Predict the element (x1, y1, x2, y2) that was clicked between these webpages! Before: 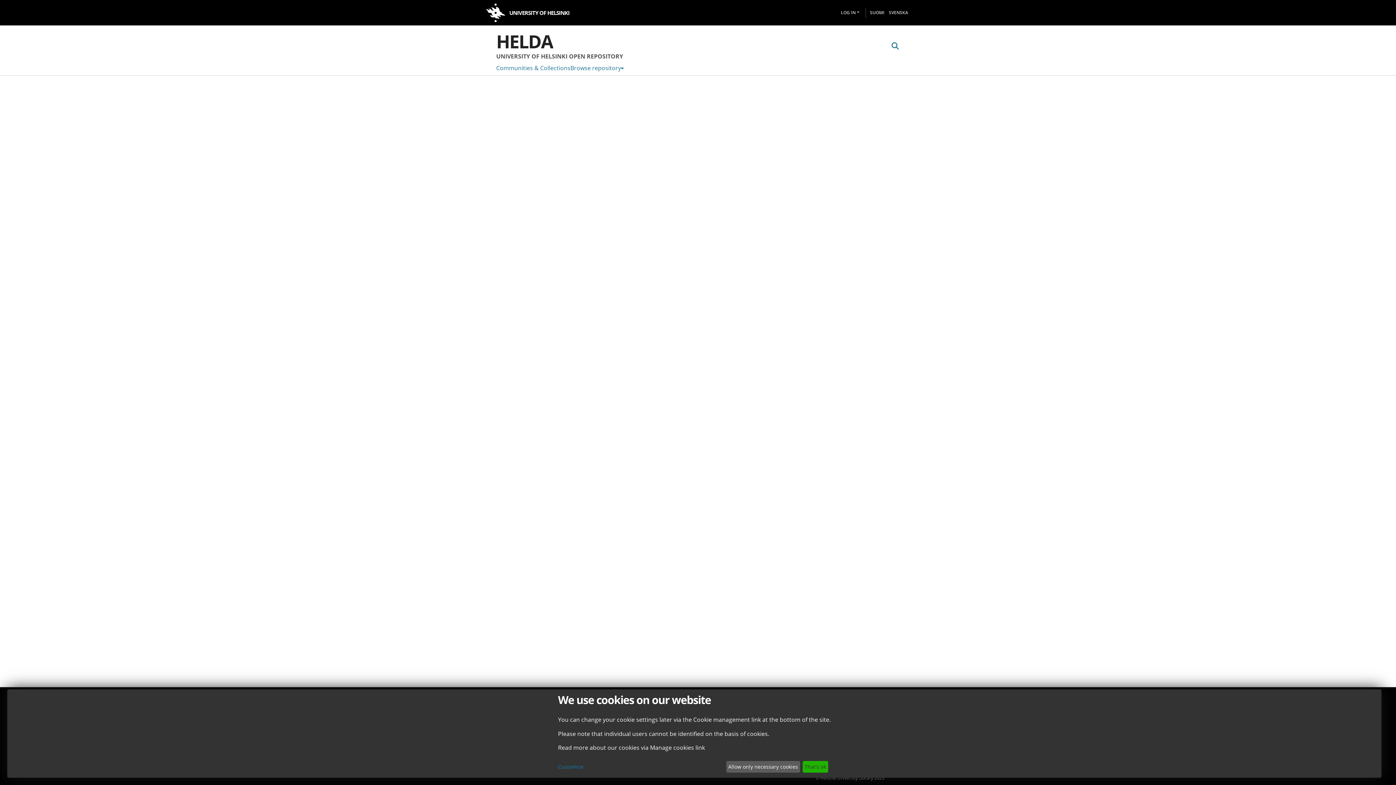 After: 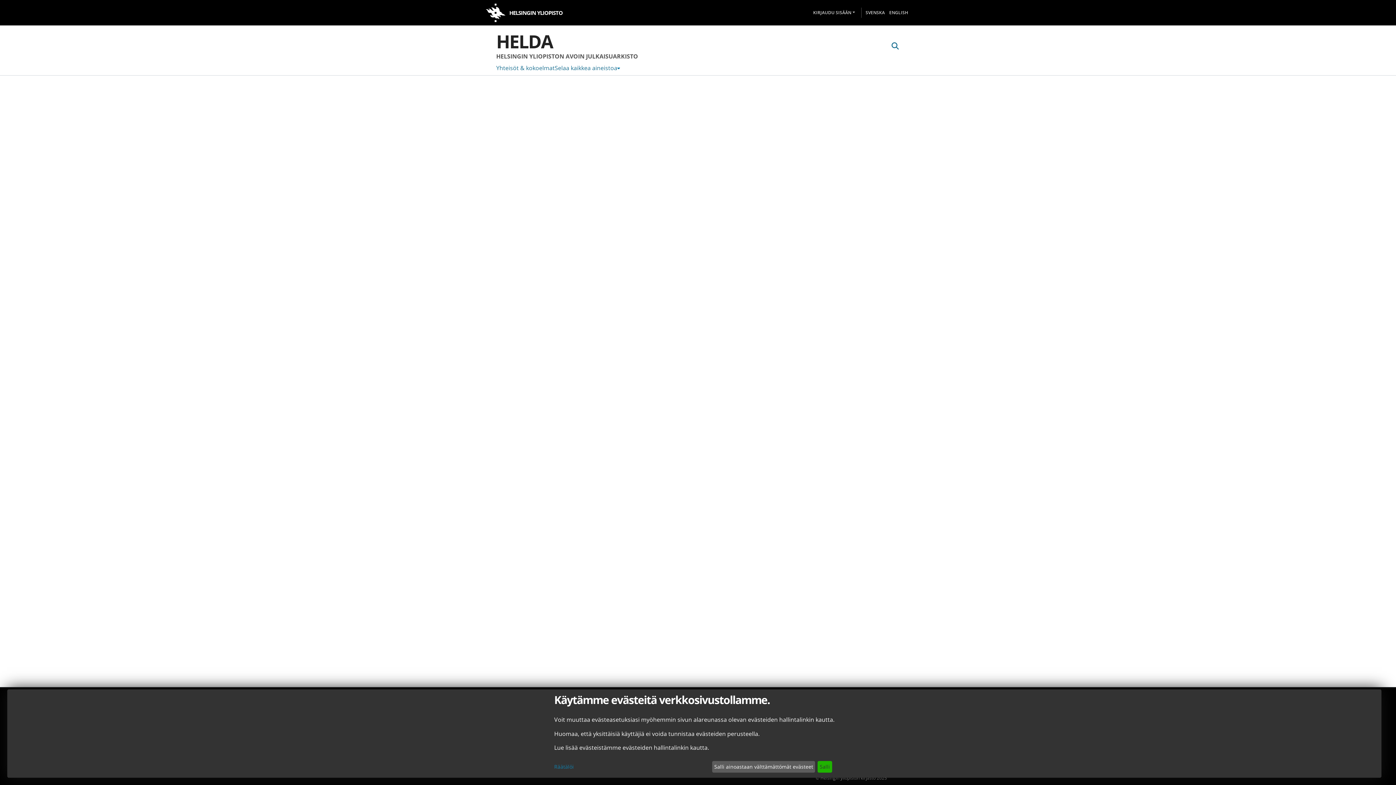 Action: bbox: (866, 7, 884, 17) label: FI